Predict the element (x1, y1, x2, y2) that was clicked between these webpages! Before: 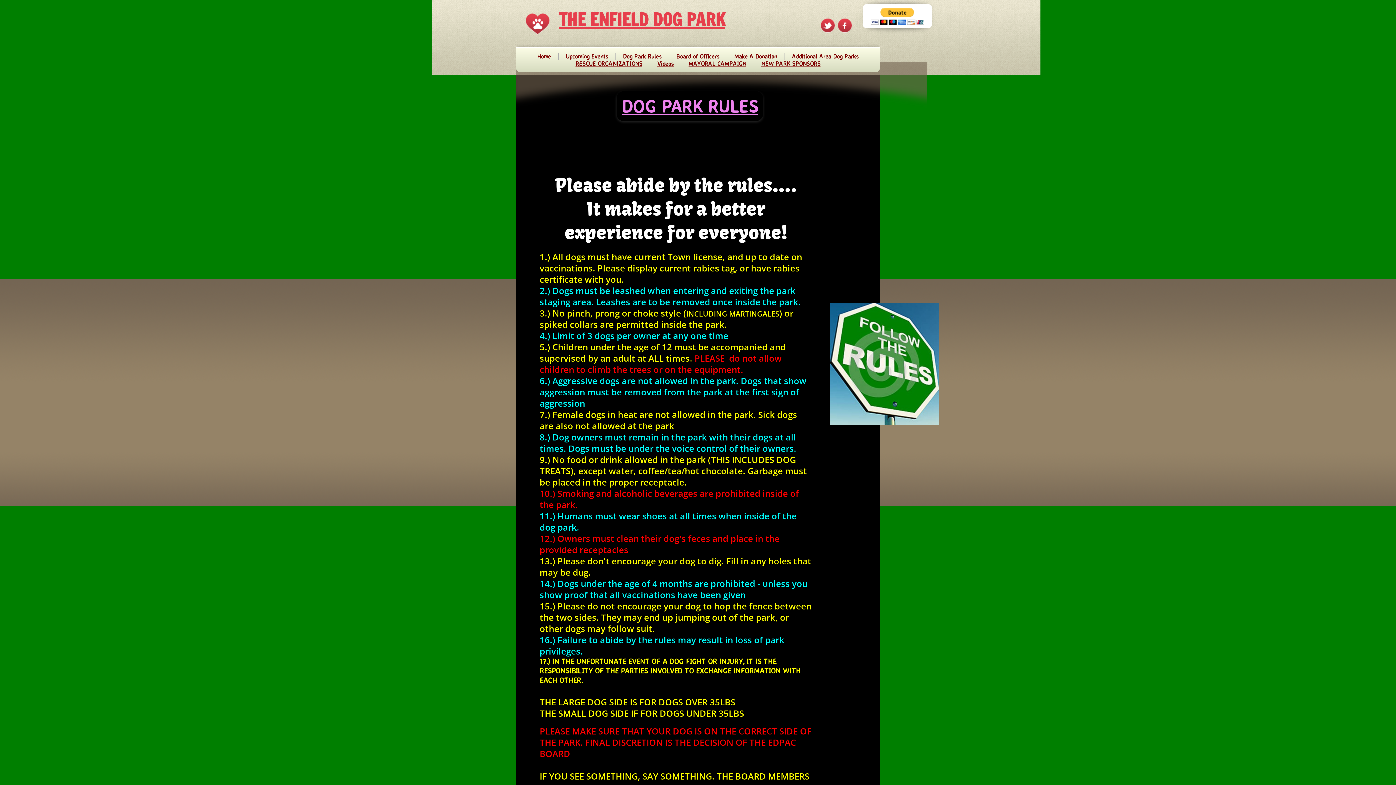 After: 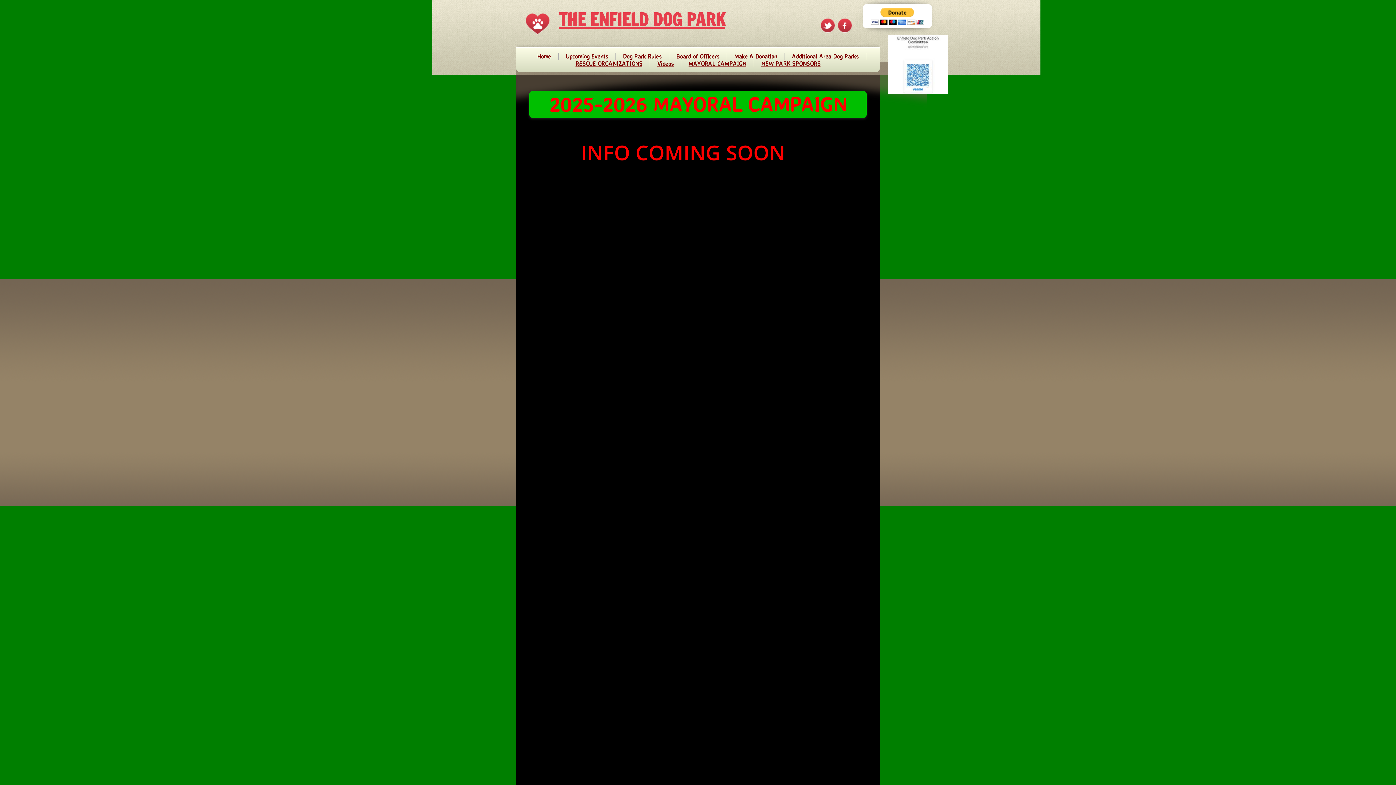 Action: bbox: (688, 60, 746, 67) label: MAYORAL CAMPAIGN